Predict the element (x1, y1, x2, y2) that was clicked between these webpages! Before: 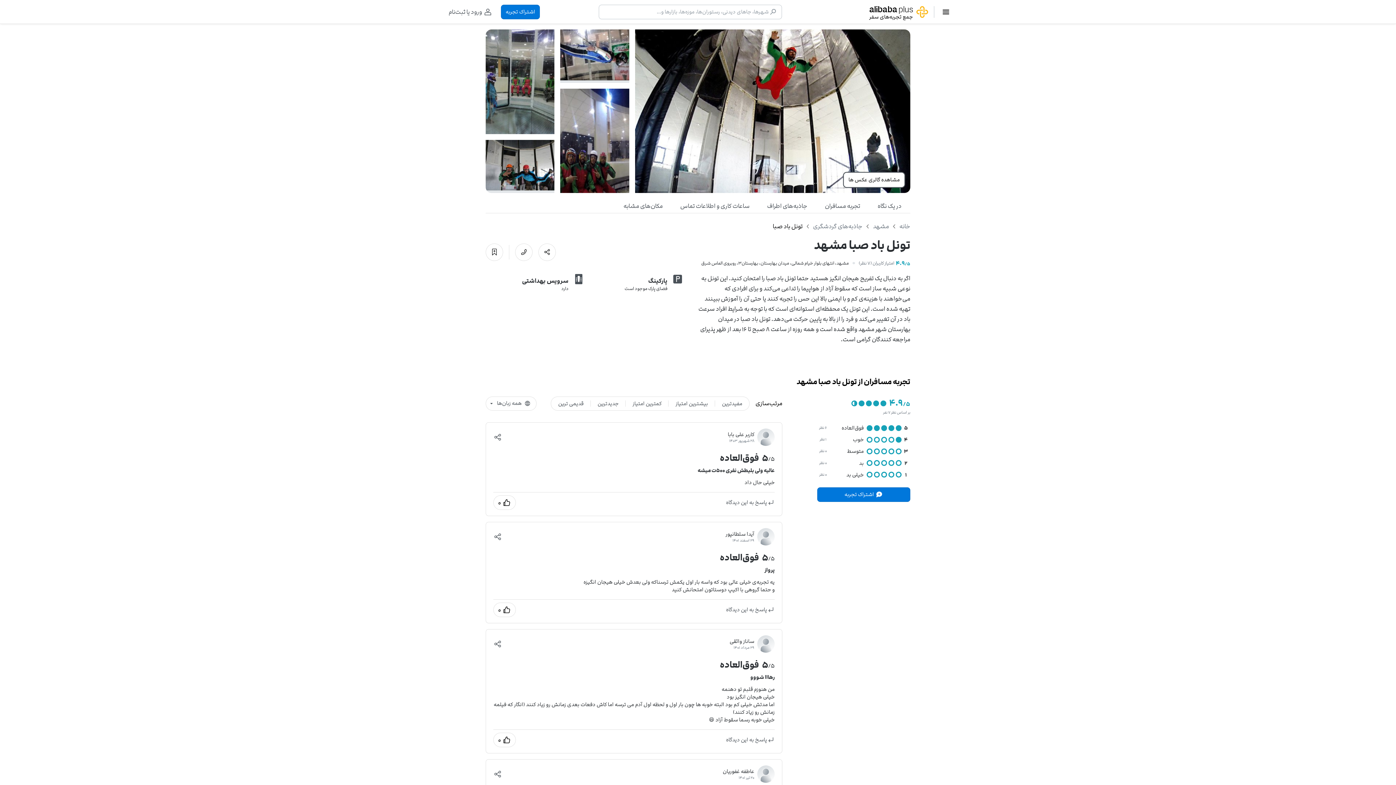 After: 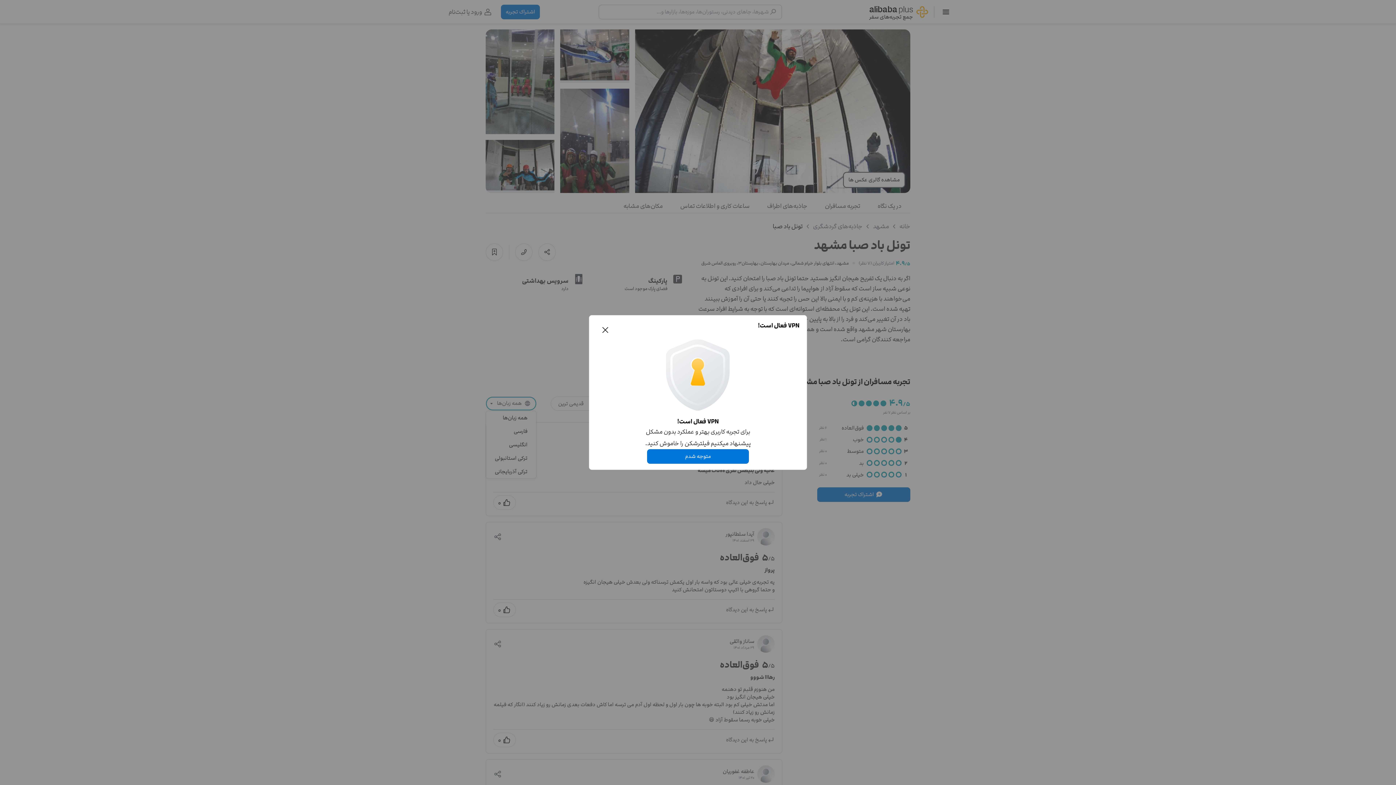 Action: bbox: (485, 396, 536, 410) label: همه زبان‌ها